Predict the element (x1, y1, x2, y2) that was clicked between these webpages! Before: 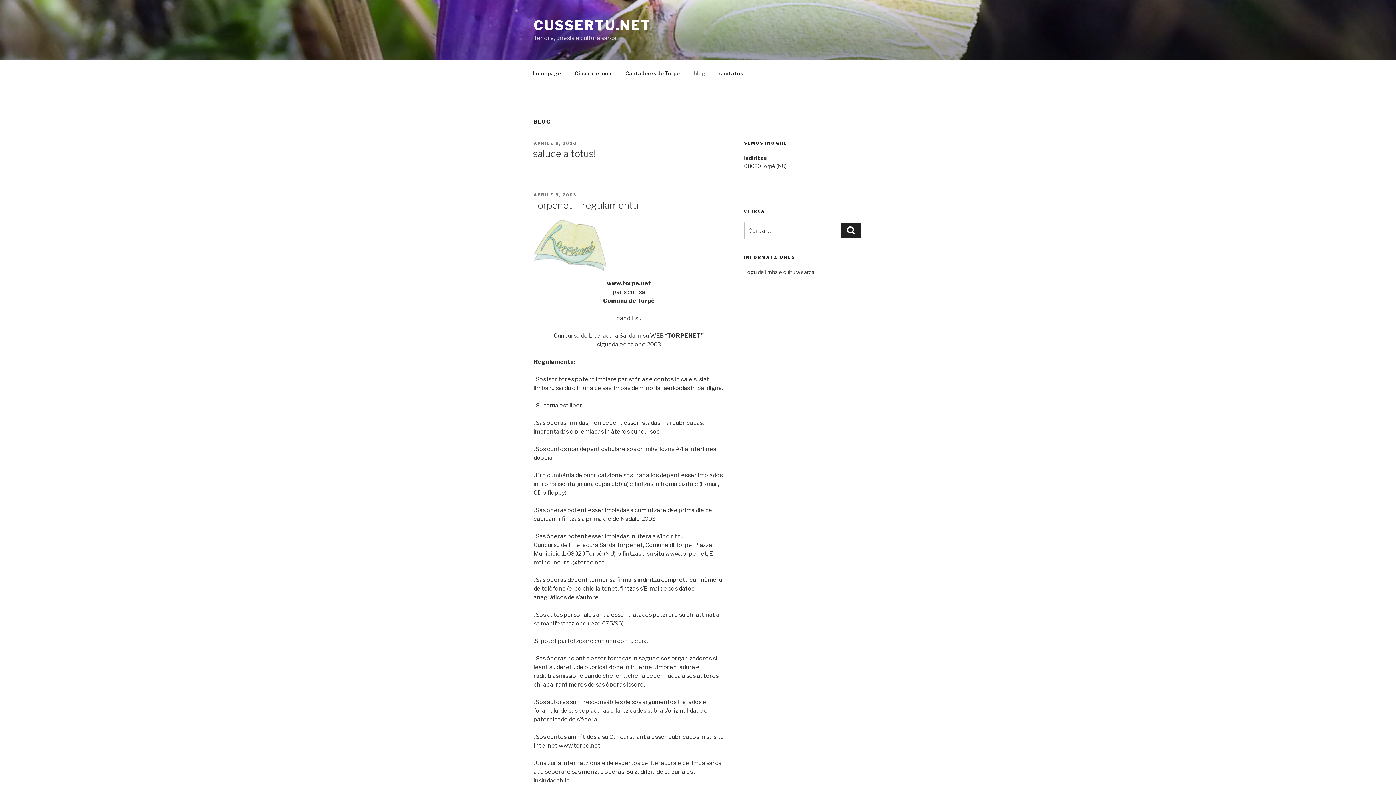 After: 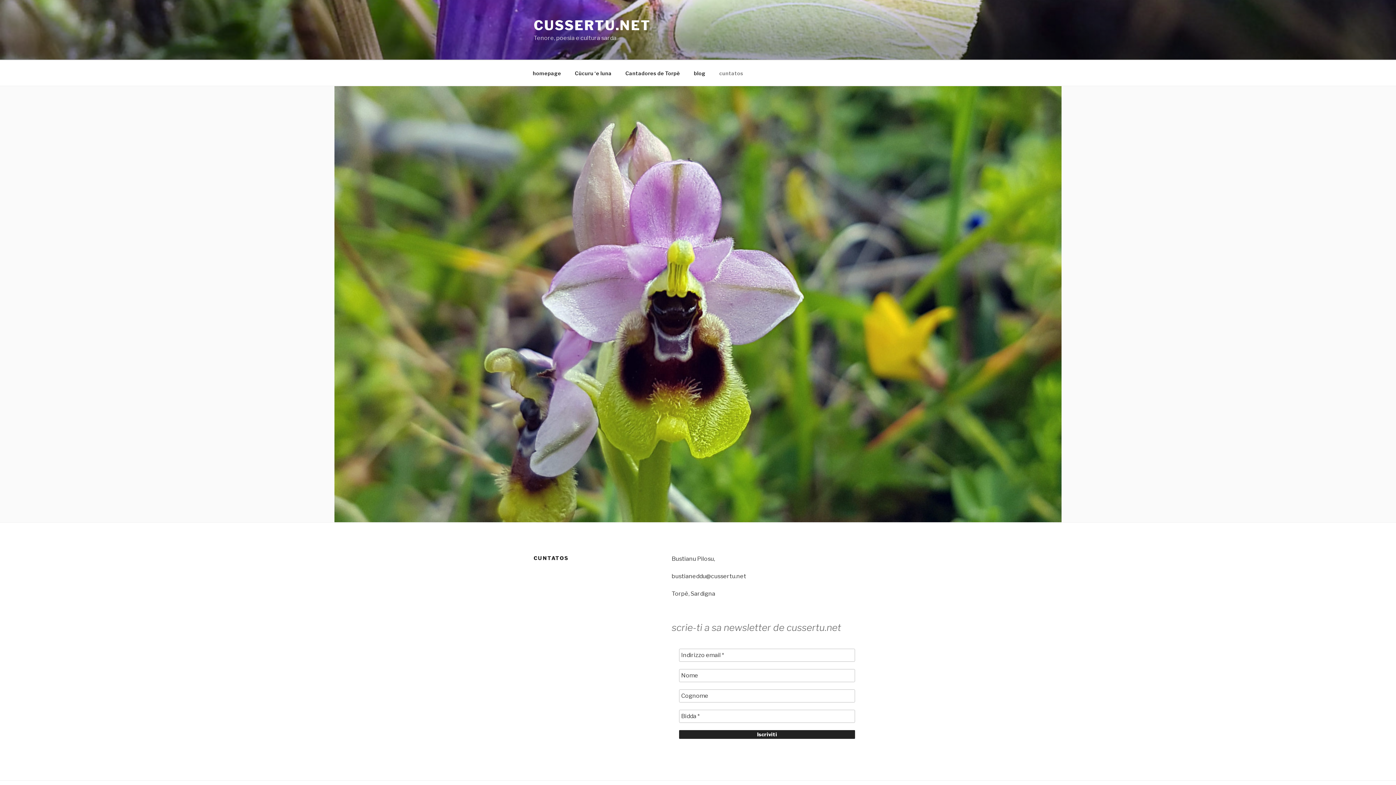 Action: label: cuntatos bbox: (713, 64, 749, 82)